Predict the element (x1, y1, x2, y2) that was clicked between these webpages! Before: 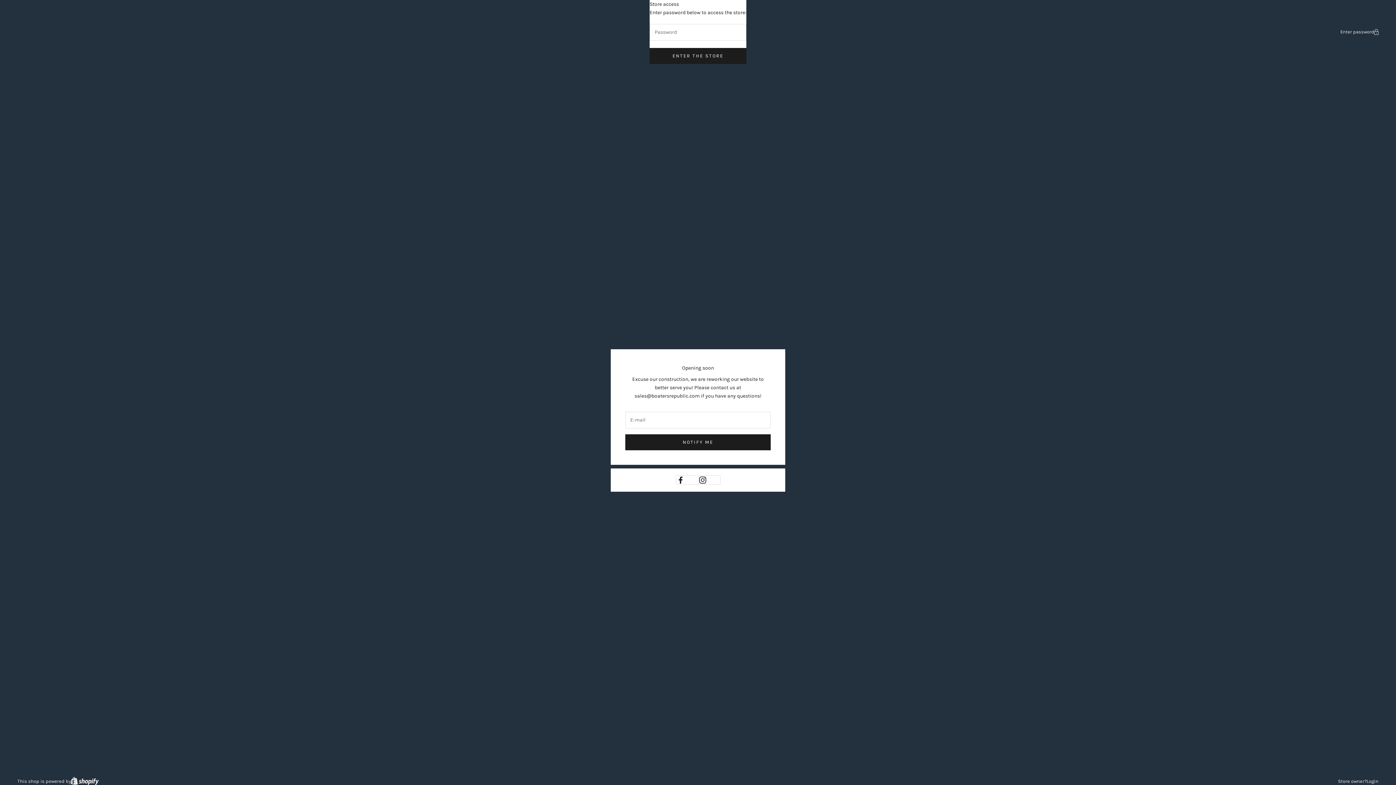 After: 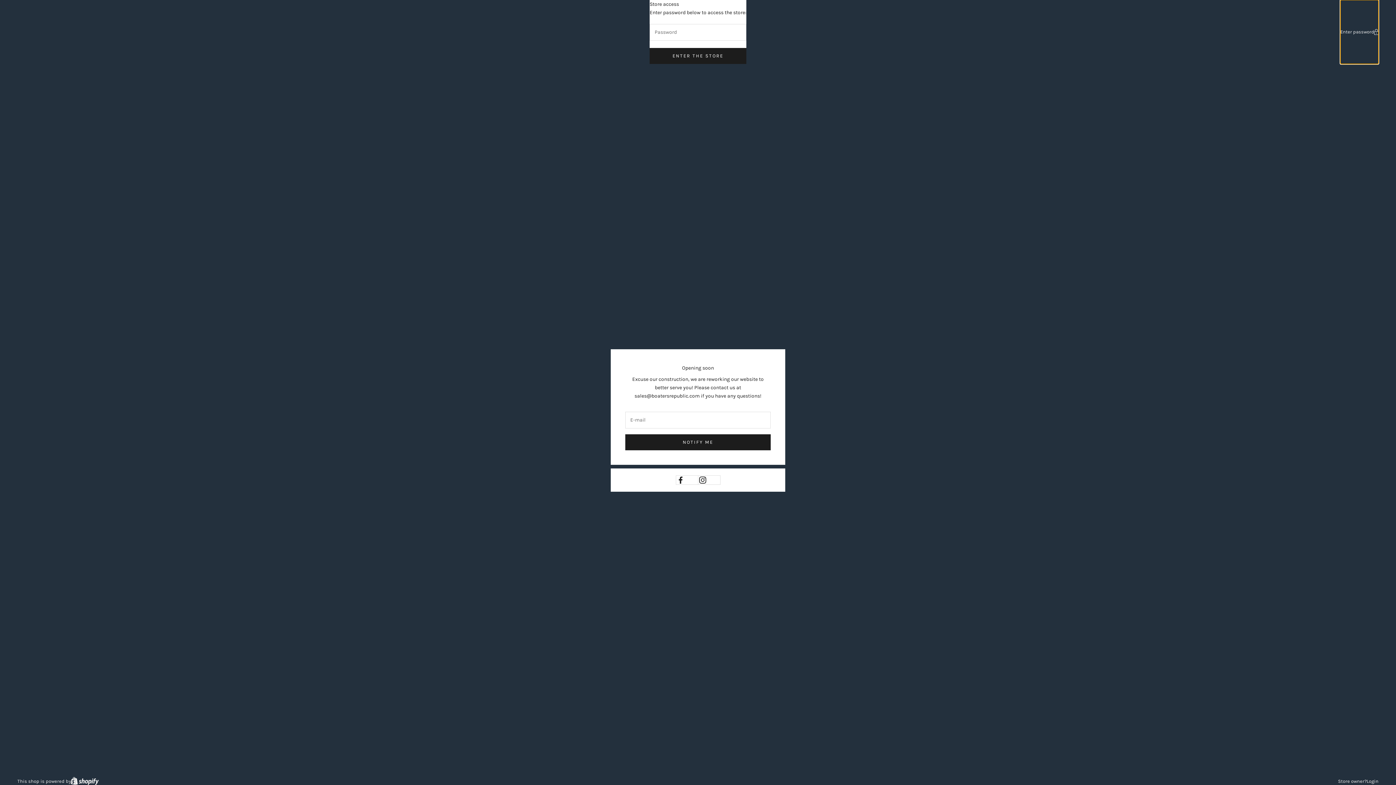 Action: bbox: (1340, 0, 1378, 63) label: Enter password